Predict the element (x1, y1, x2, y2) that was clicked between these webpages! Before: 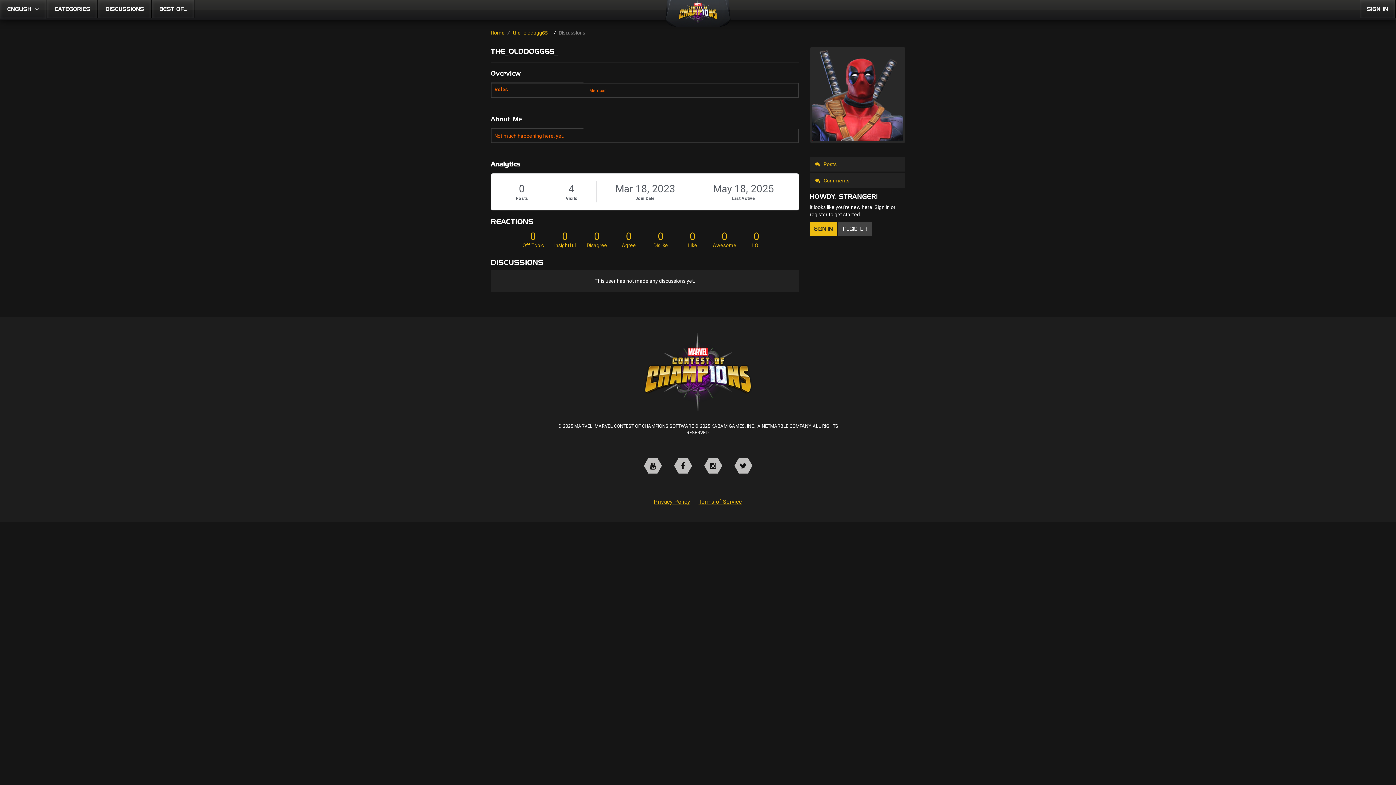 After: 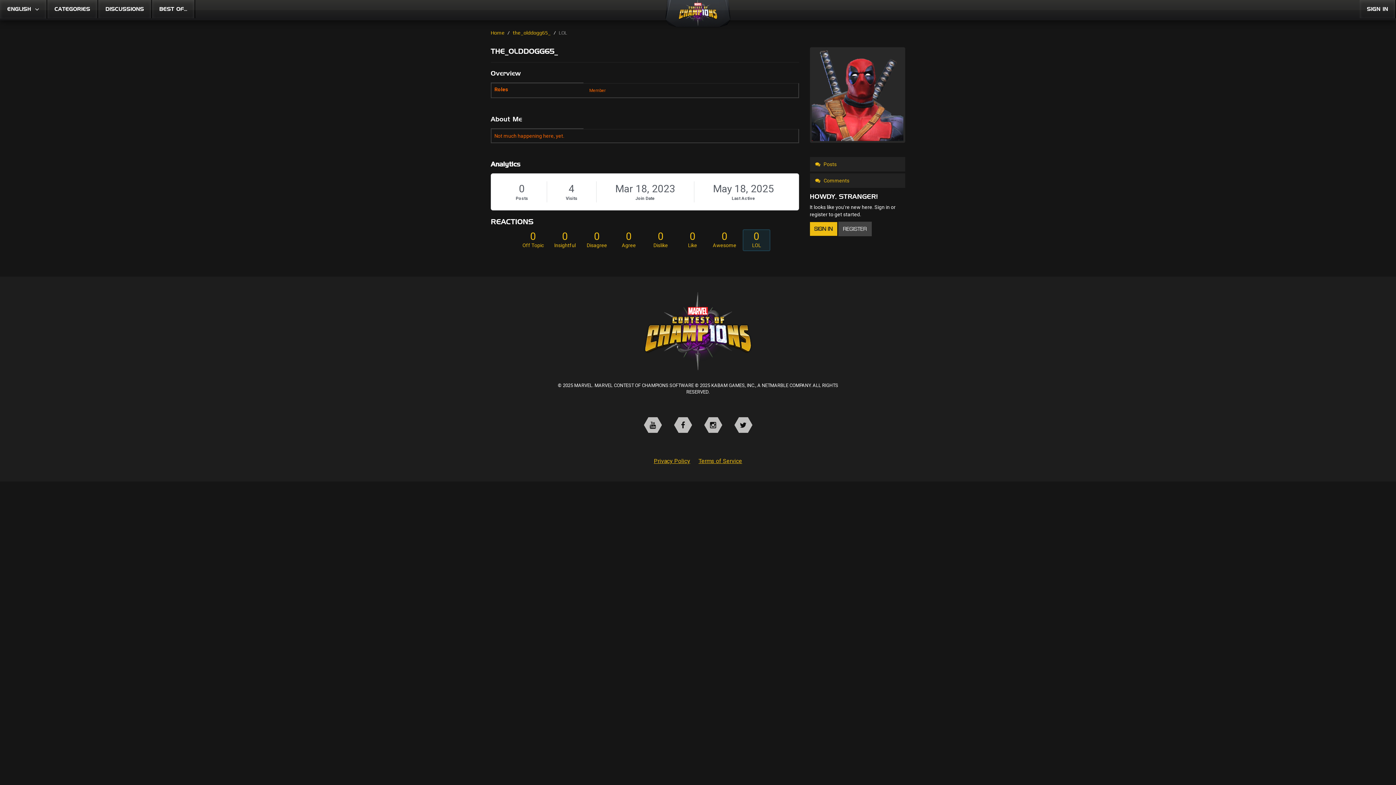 Action: bbox: (744, 231, 768, 248) label: 0
LOL